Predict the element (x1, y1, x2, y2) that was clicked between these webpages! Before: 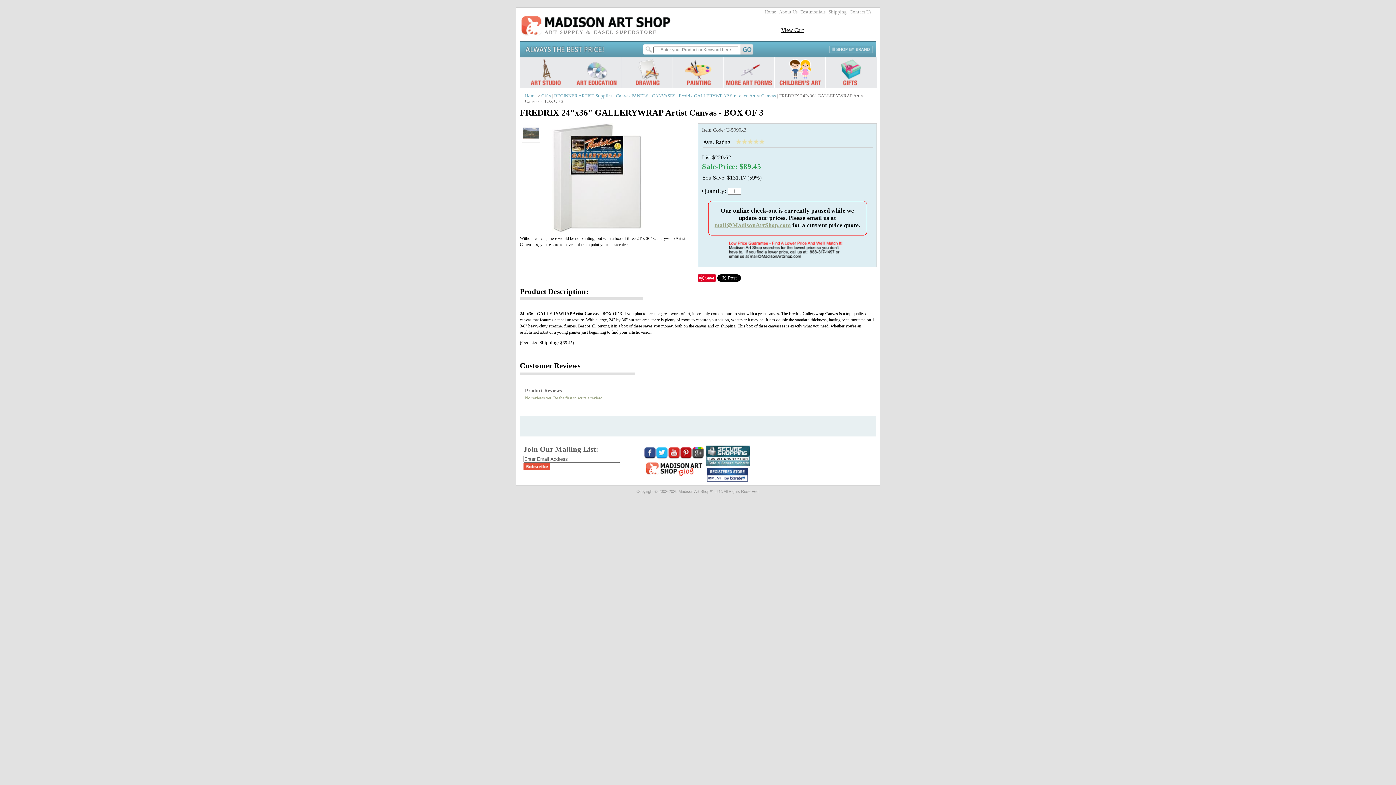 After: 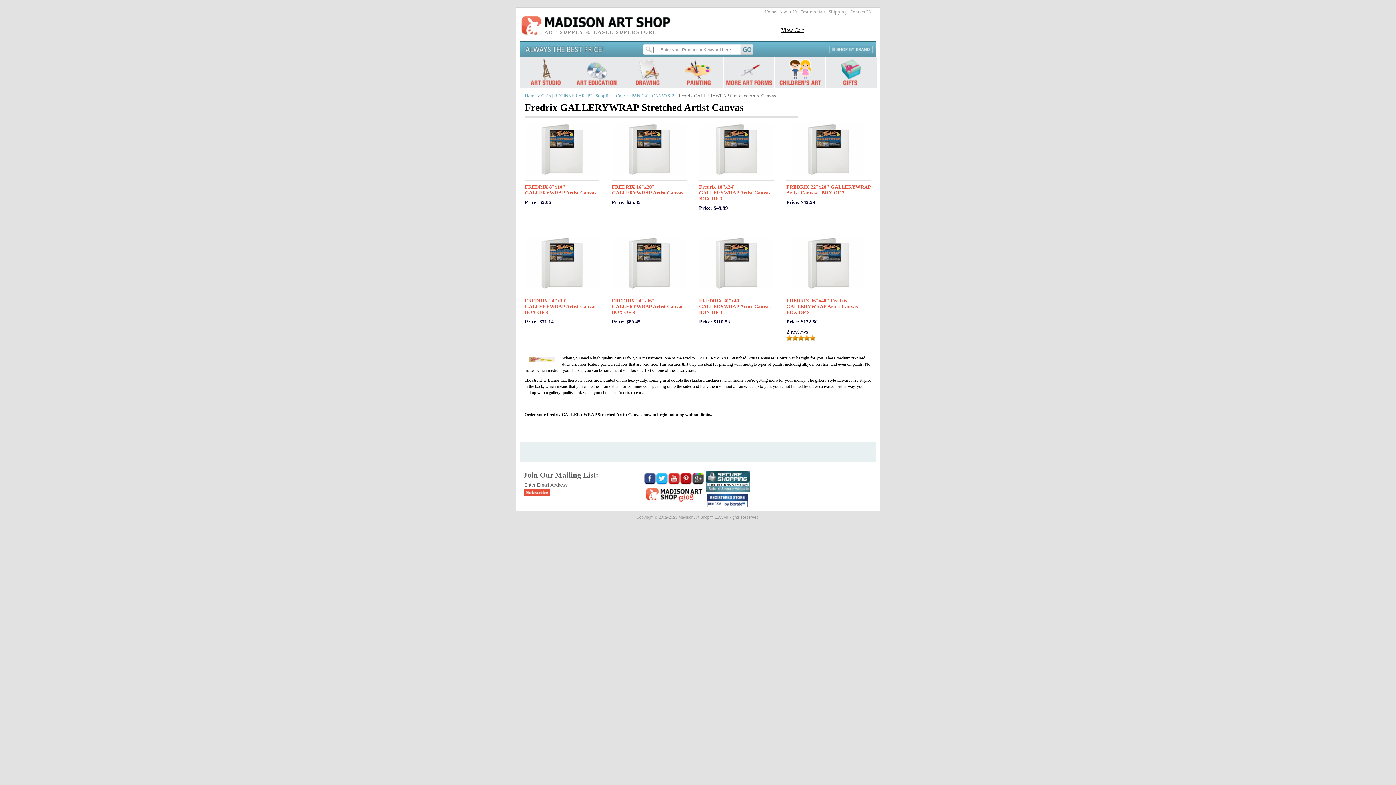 Action: bbox: (678, 93, 776, 98) label: Fredrix GALLERYWRAP Stretched Artist Canvas